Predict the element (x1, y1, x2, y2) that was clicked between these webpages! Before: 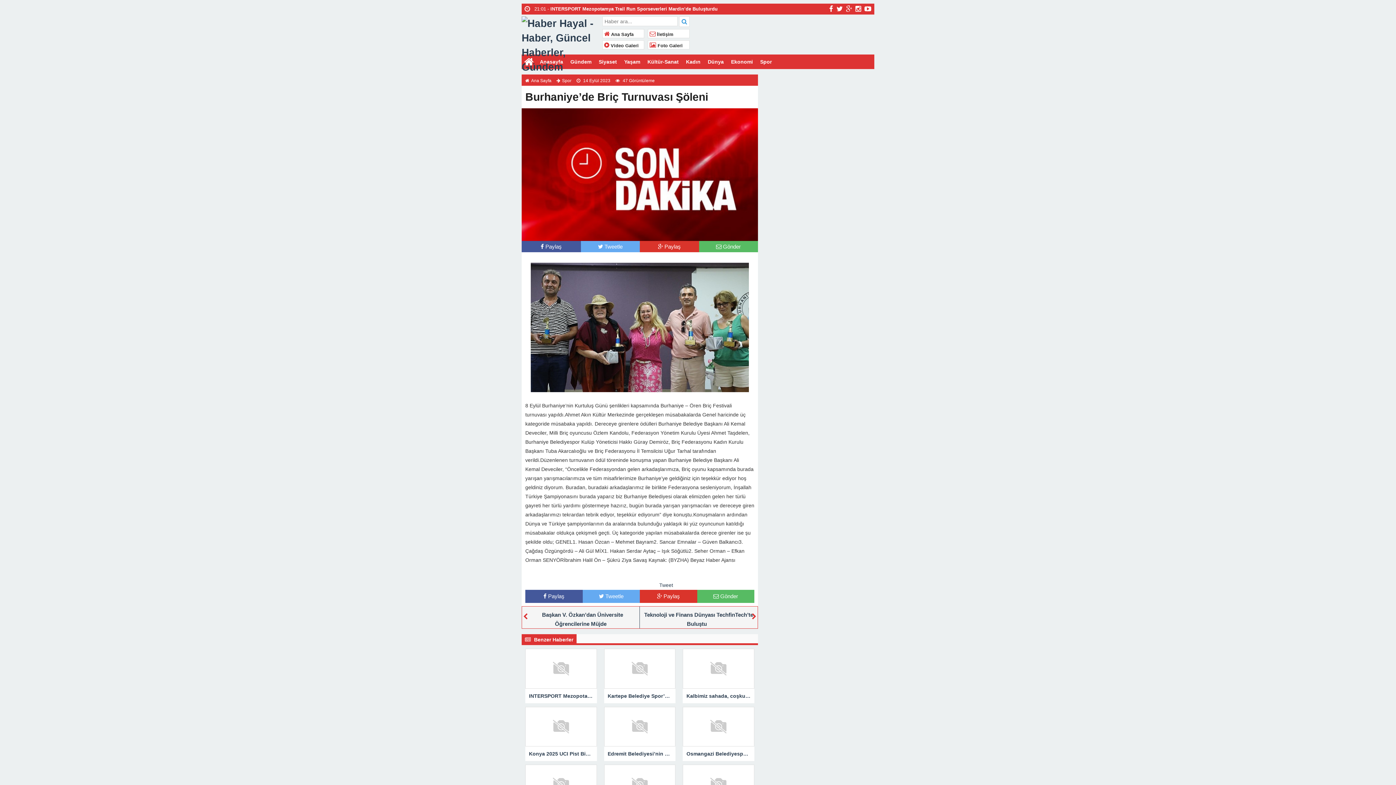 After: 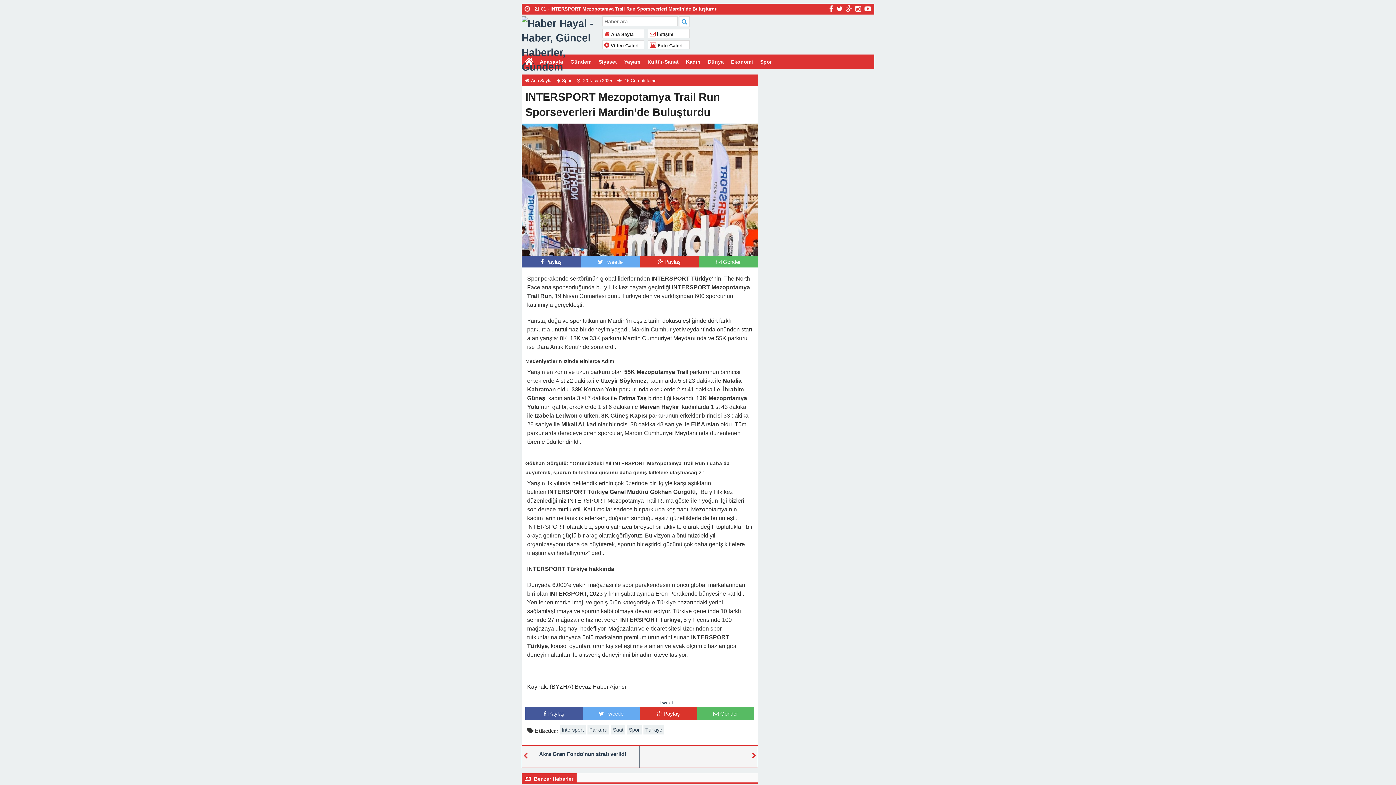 Action: label: INTERSPORT Mezopotamya Trail Run Sporseverleri Mardin’de Buluşturdu bbox: (525, 648, 596, 703)